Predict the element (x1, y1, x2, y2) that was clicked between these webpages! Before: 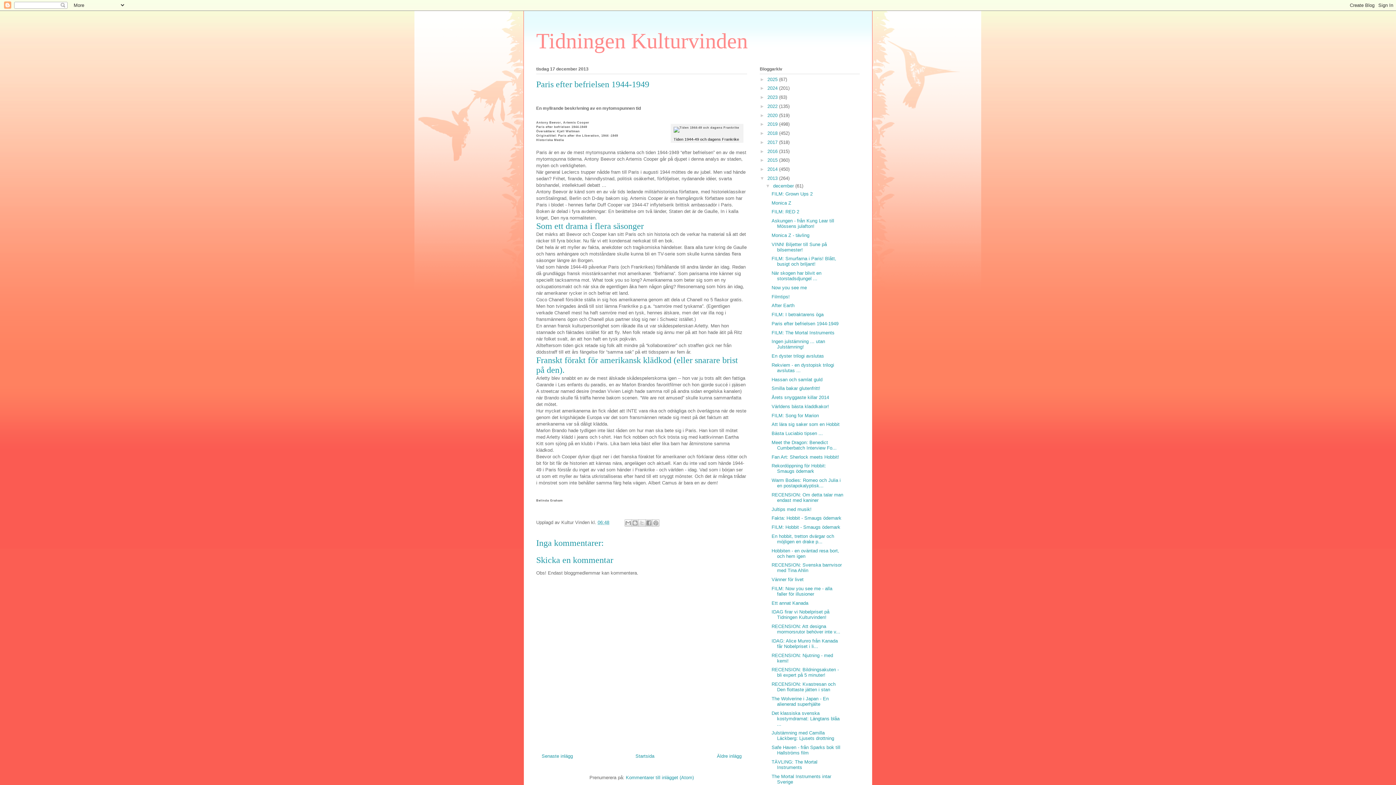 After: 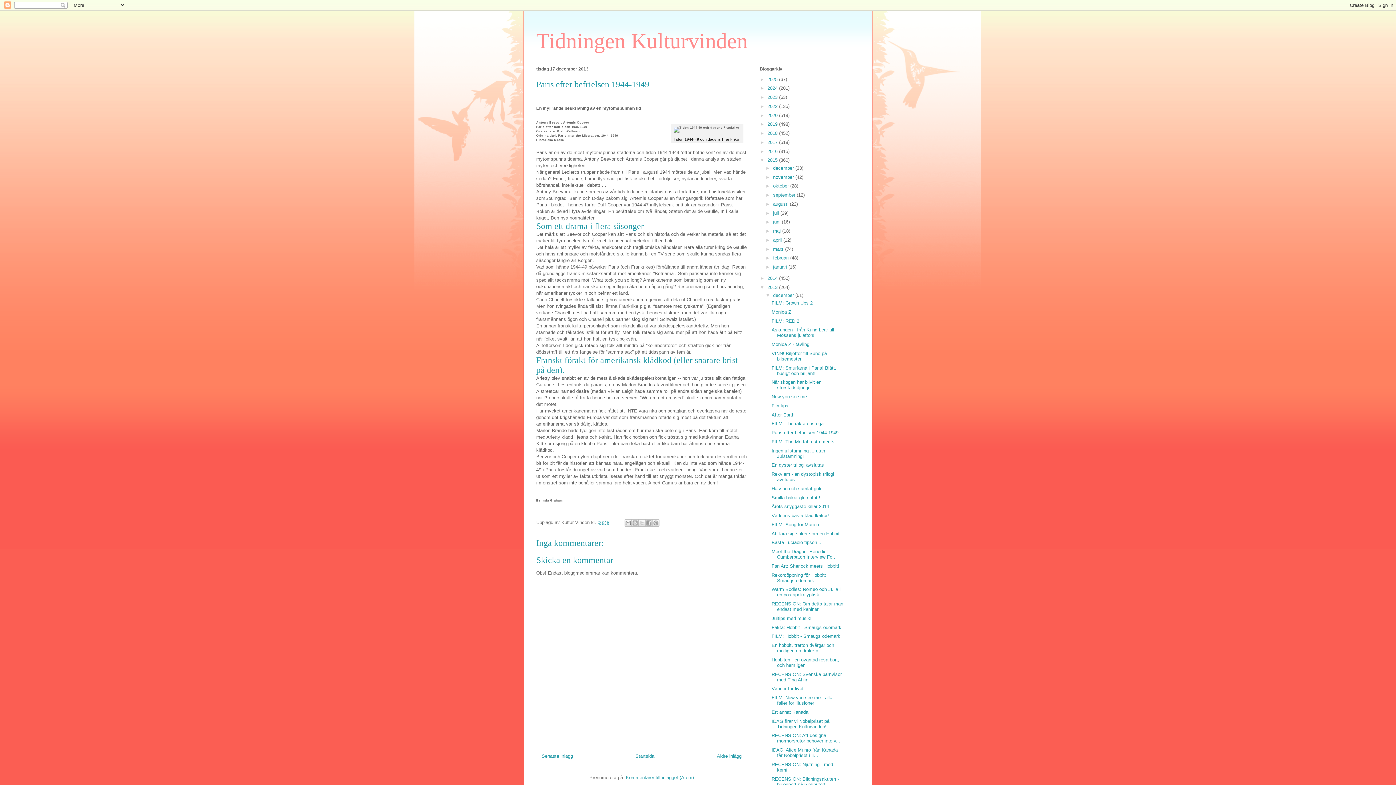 Action: bbox: (760, 157, 767, 163) label: ►  